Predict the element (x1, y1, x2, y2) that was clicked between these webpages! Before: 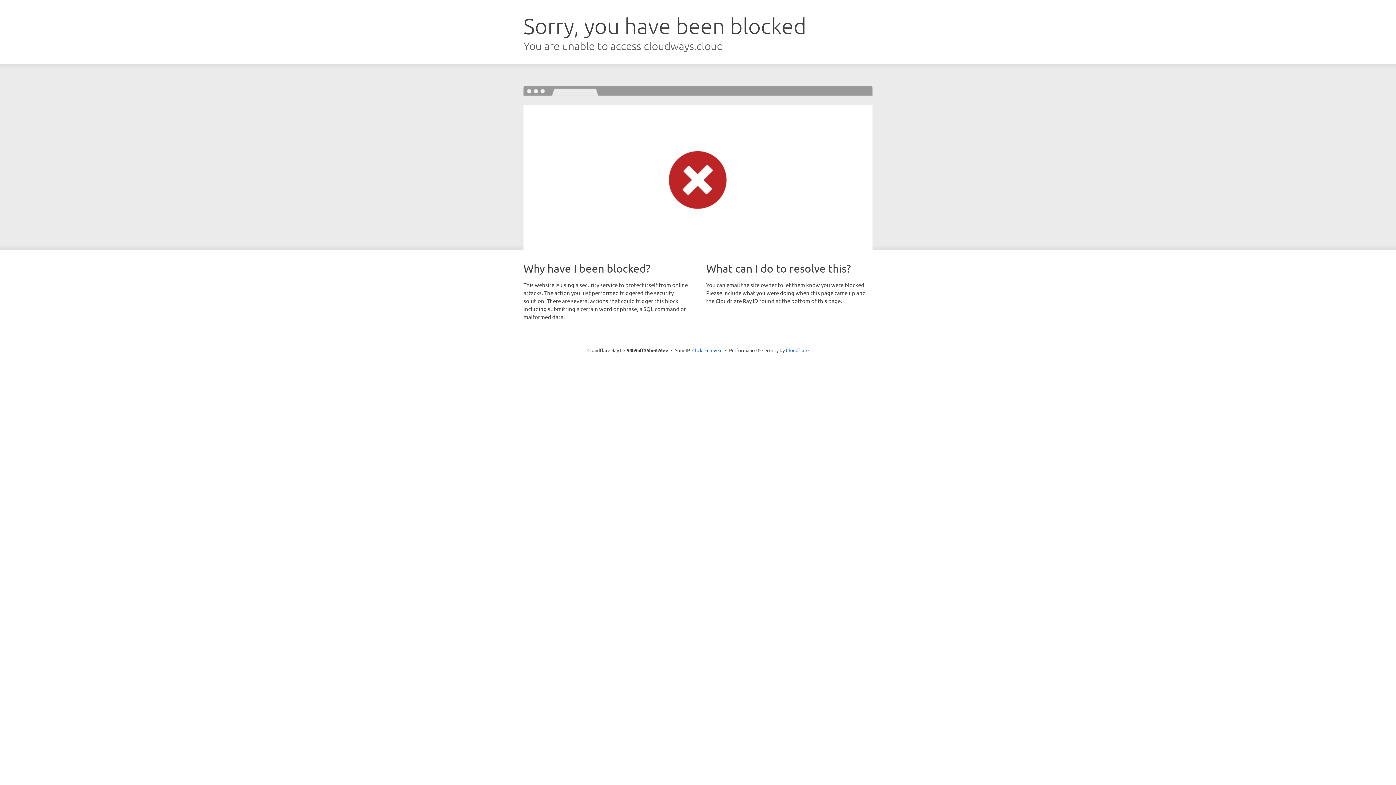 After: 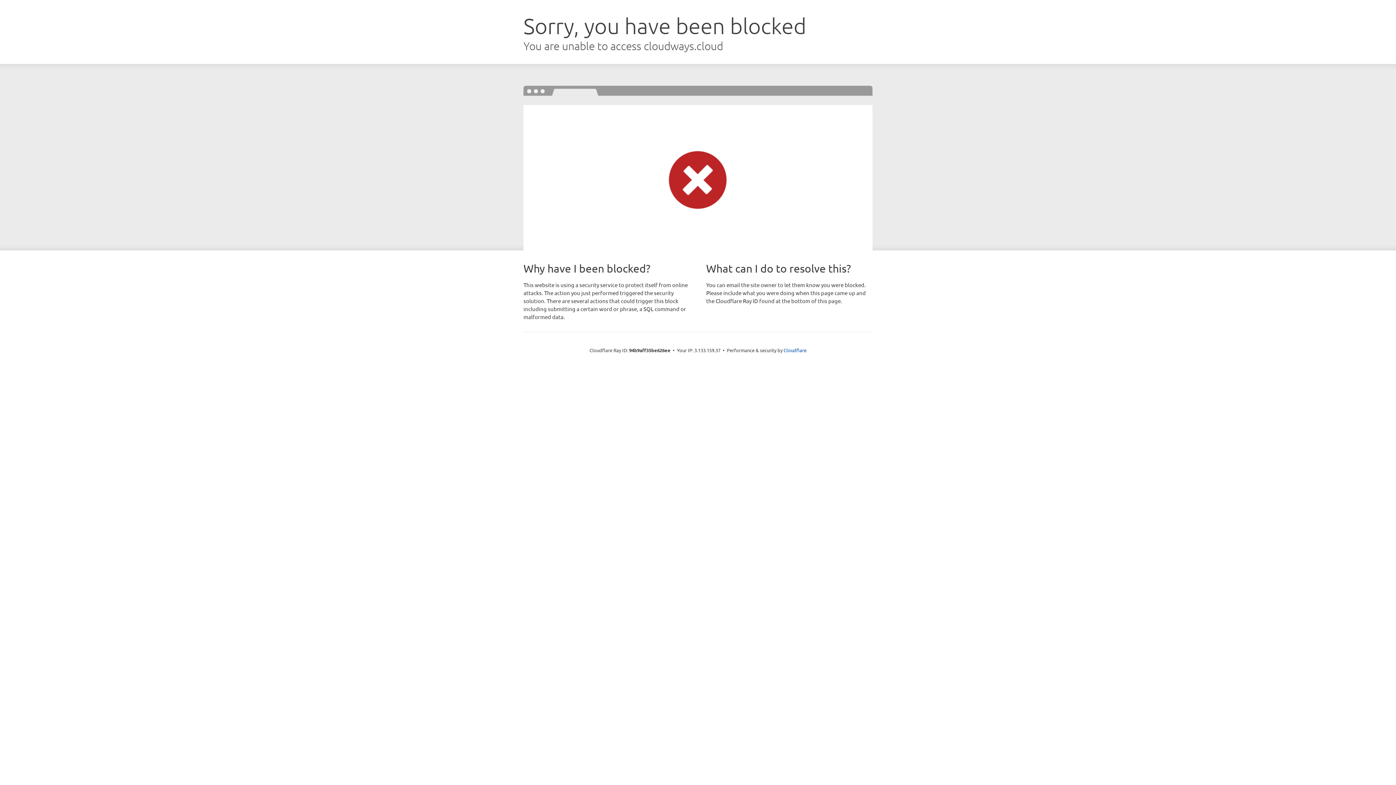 Action: label: Click to reveal bbox: (692, 346, 722, 353)